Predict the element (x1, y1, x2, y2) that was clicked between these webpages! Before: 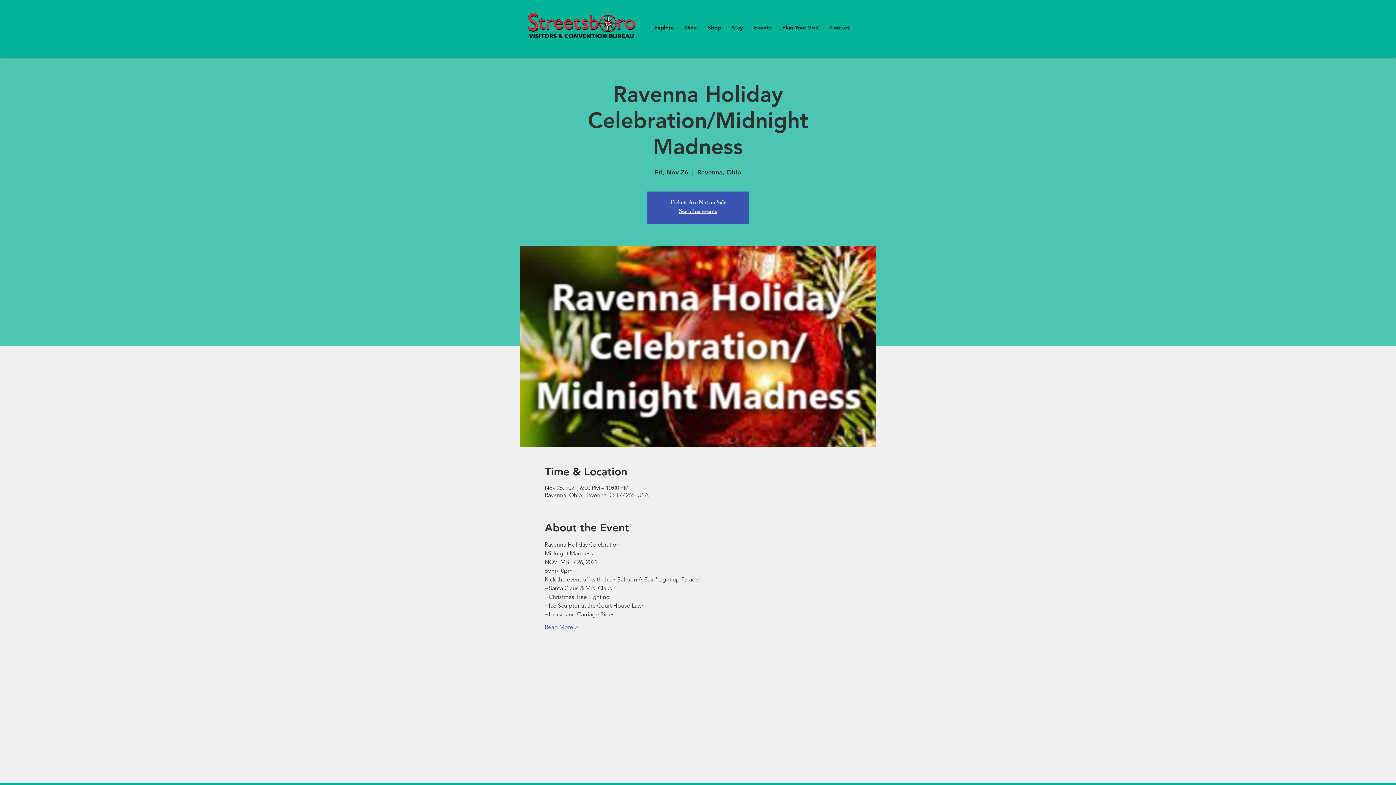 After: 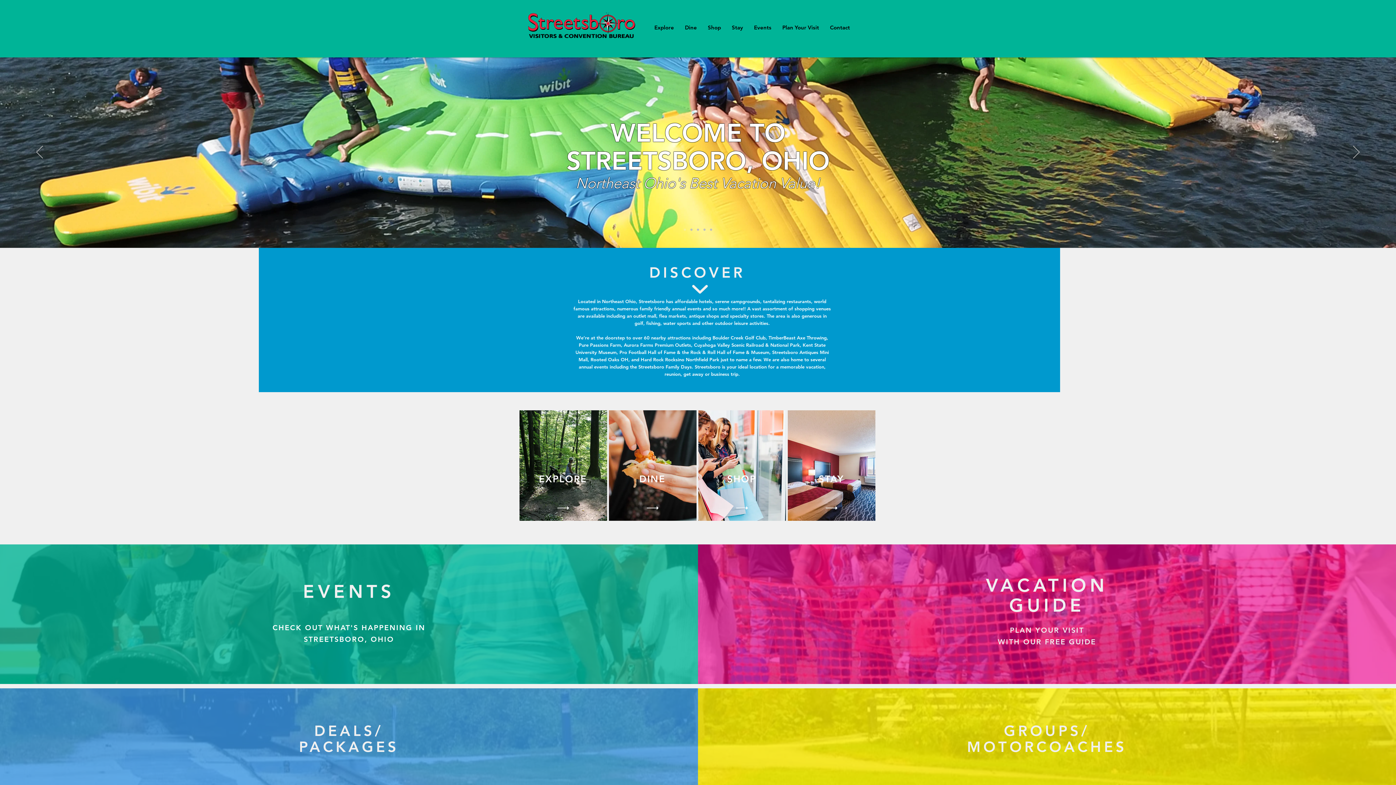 Action: bbox: (679, 206, 717, 217) label: See other events